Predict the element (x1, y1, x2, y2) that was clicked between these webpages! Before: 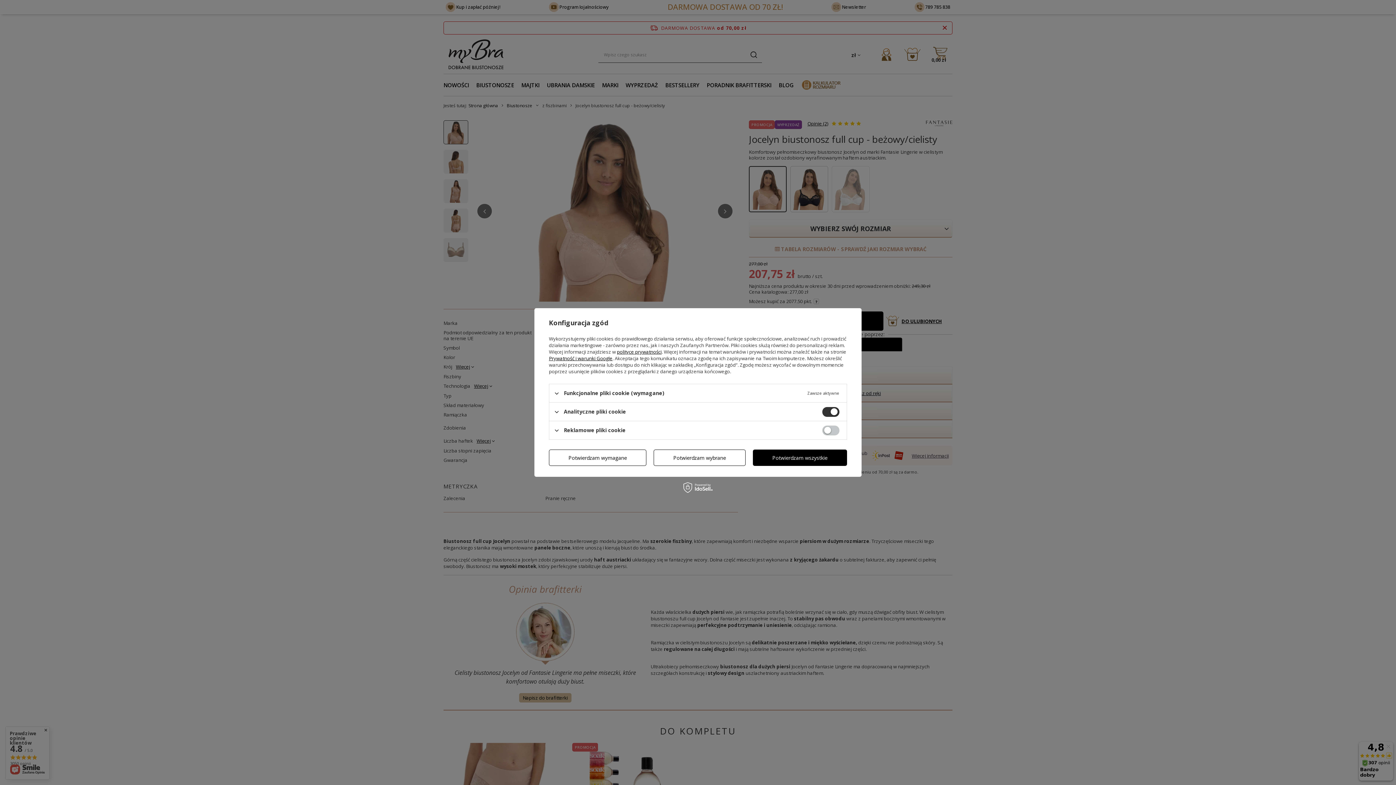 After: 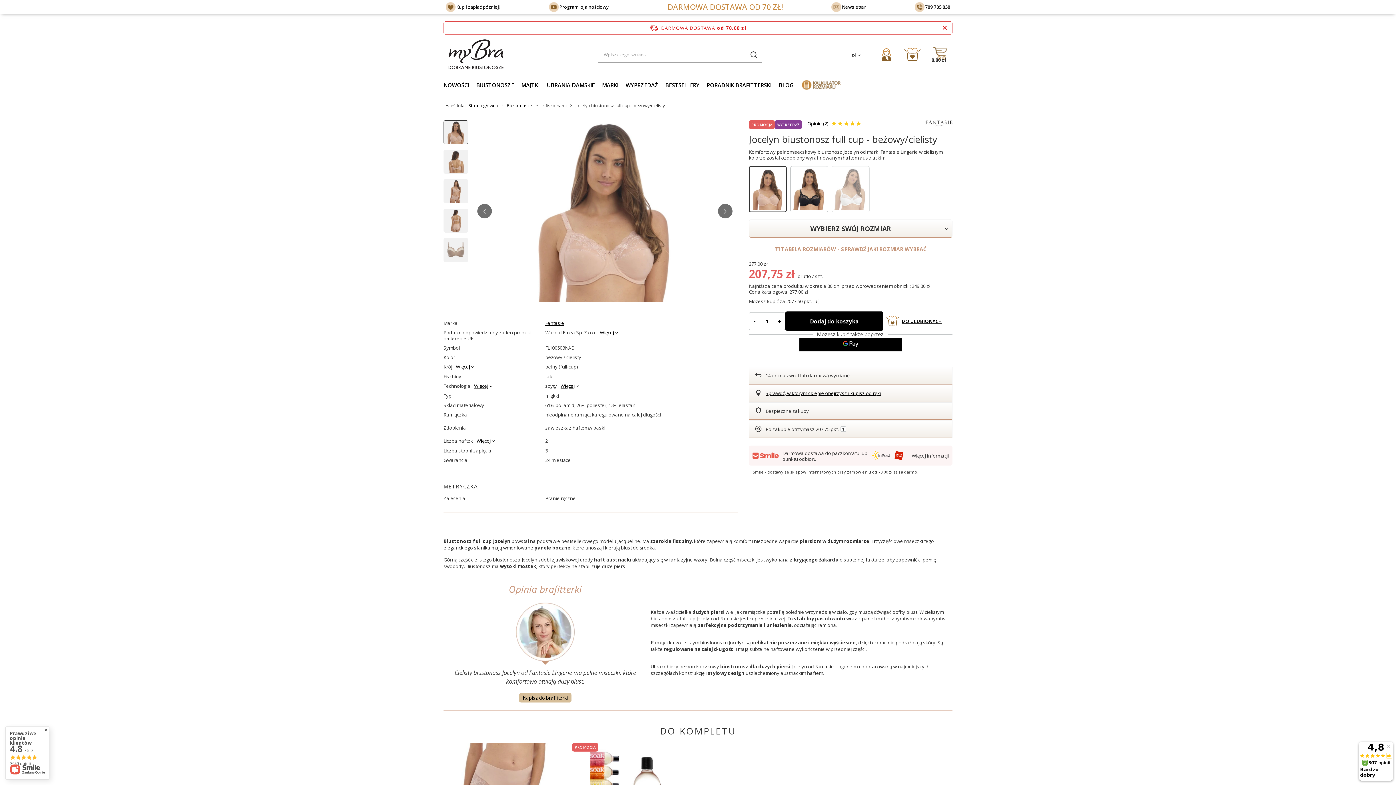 Action: bbox: (549, 449, 646, 466) label: Potwierdzam wymagane